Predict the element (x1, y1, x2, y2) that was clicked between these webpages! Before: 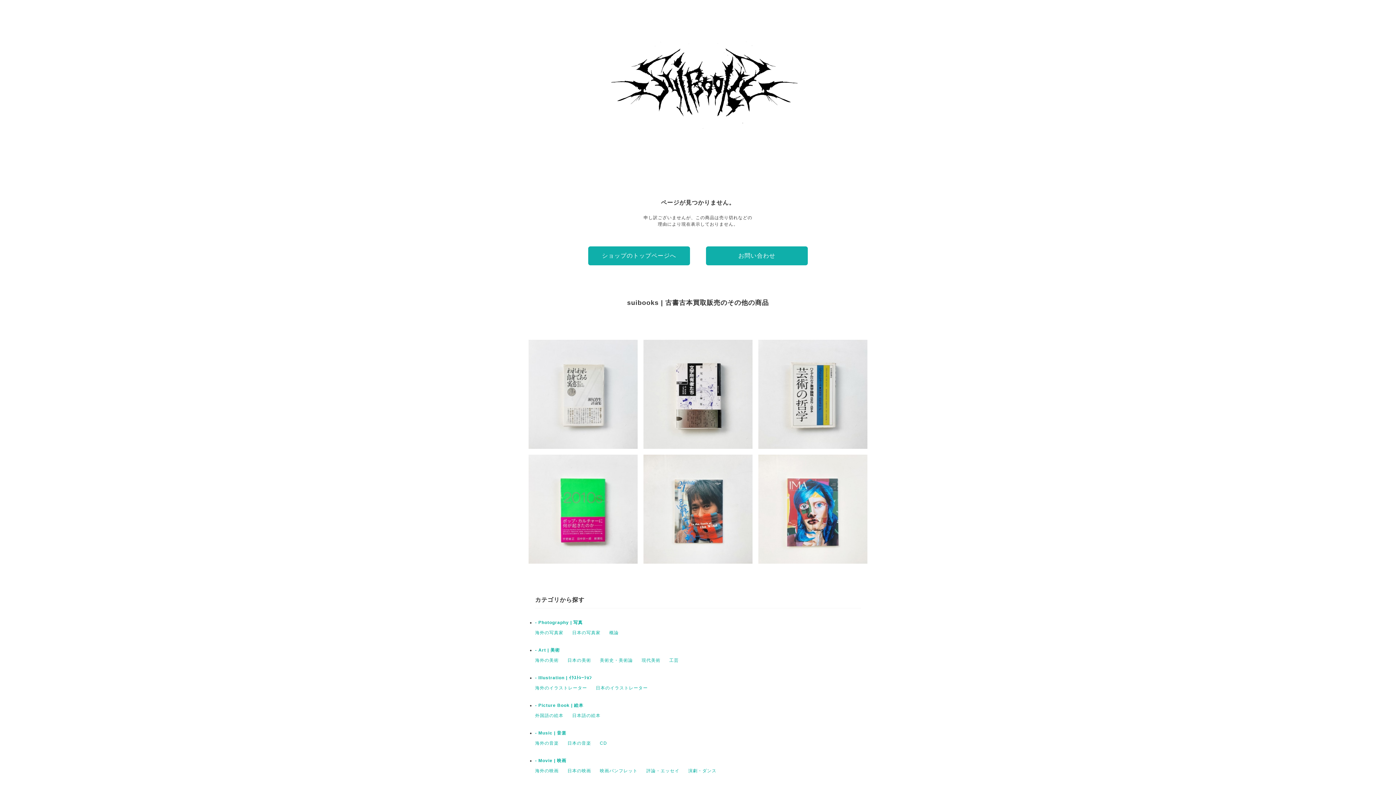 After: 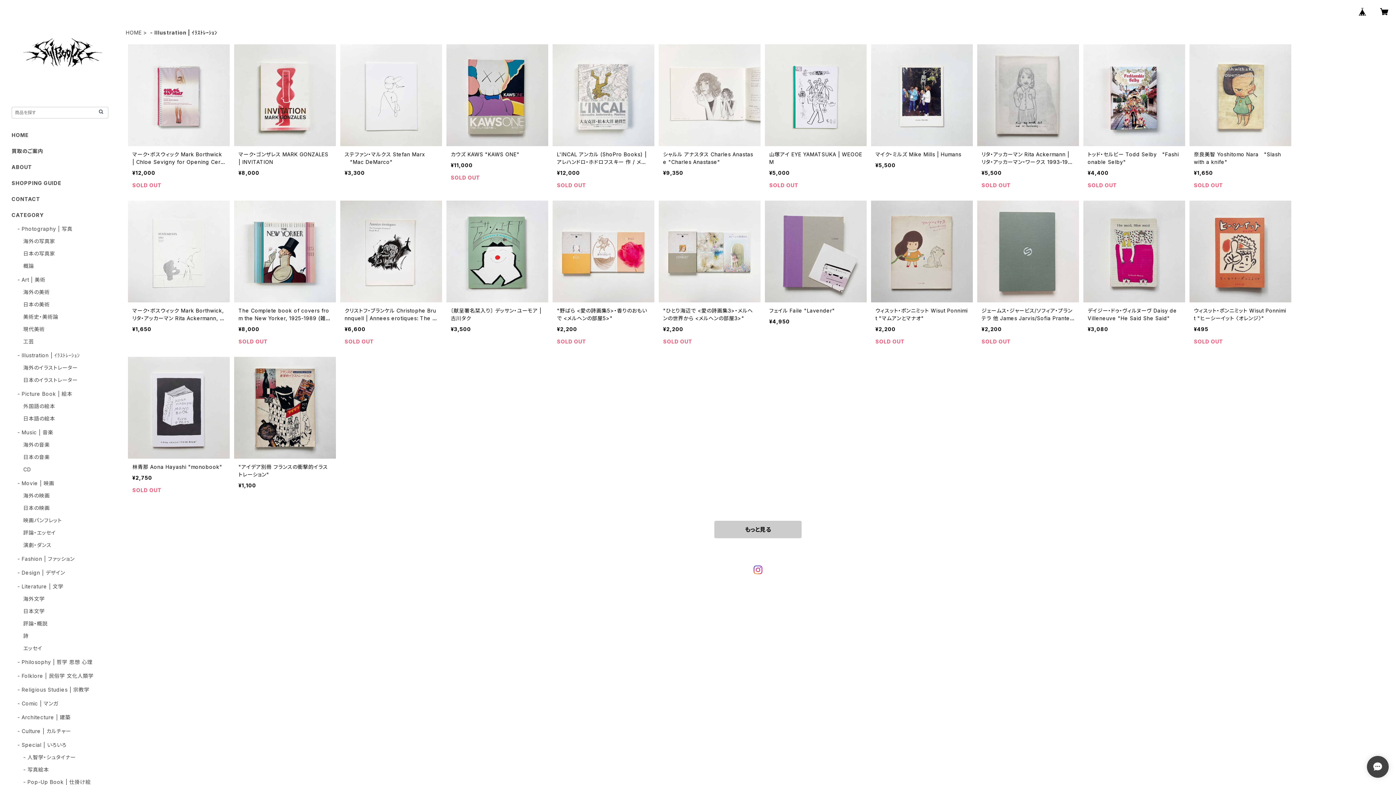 Action: label: - Illustration | ｲﾗｽﾄﾚｰｼｮﾝ bbox: (535, 675, 592, 680)